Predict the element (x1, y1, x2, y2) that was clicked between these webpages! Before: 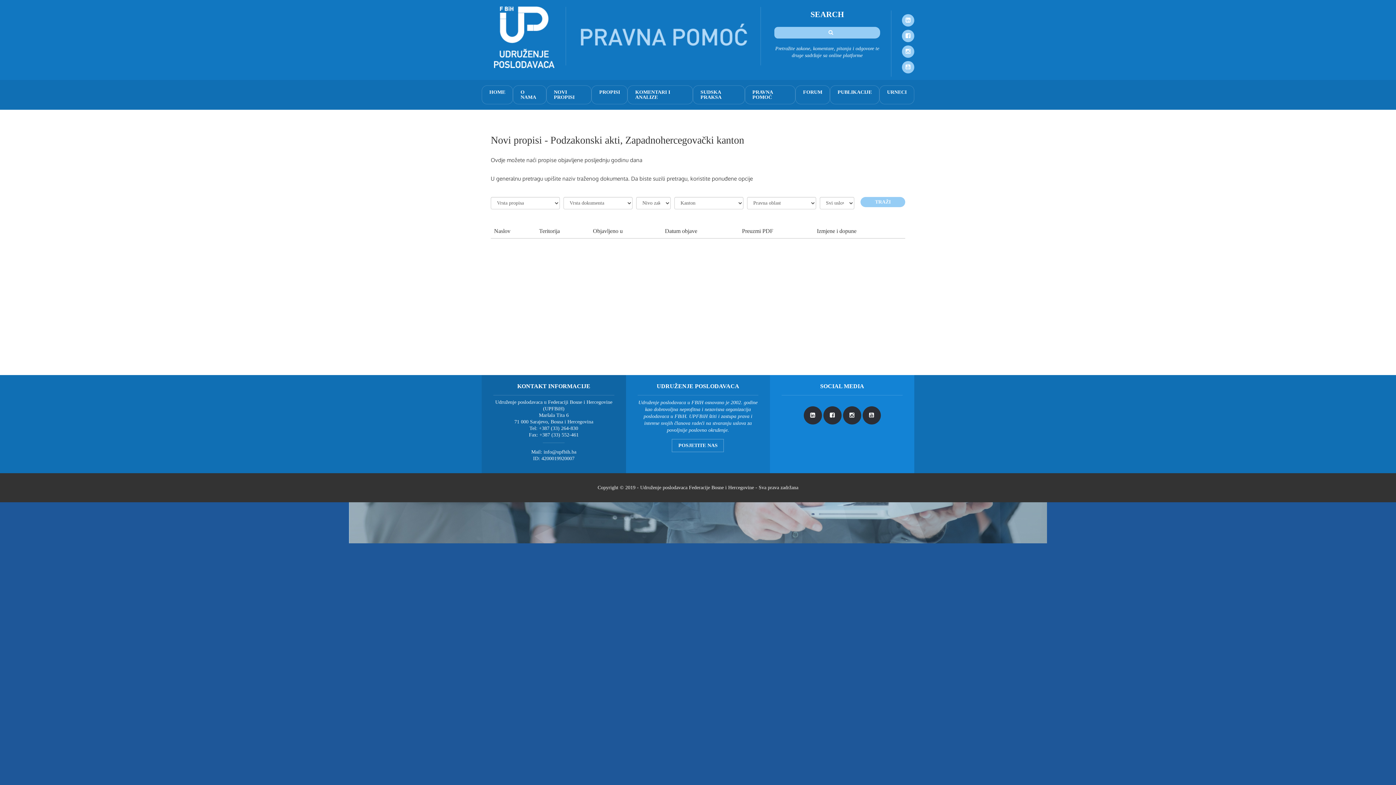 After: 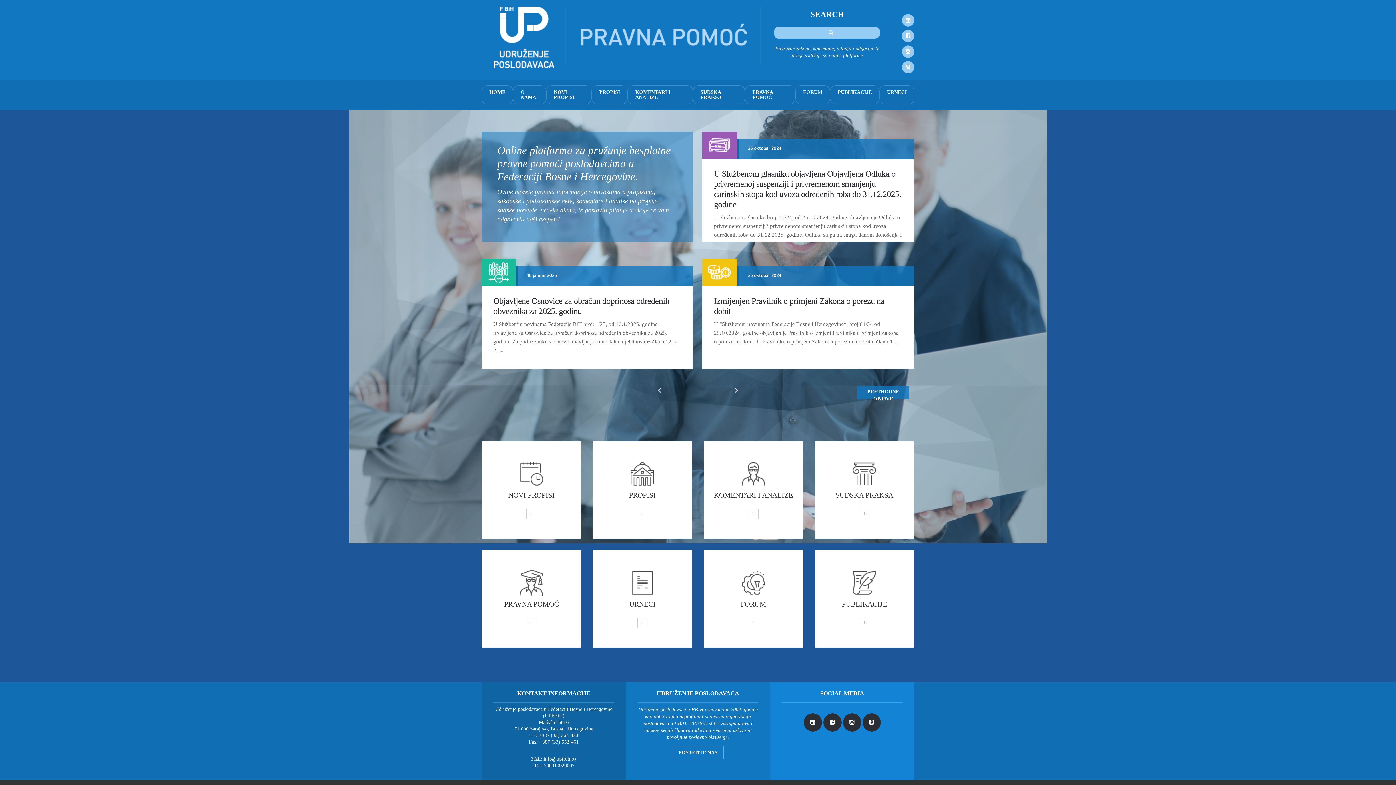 Action: label: HOME bbox: (481, 85, 513, 104)